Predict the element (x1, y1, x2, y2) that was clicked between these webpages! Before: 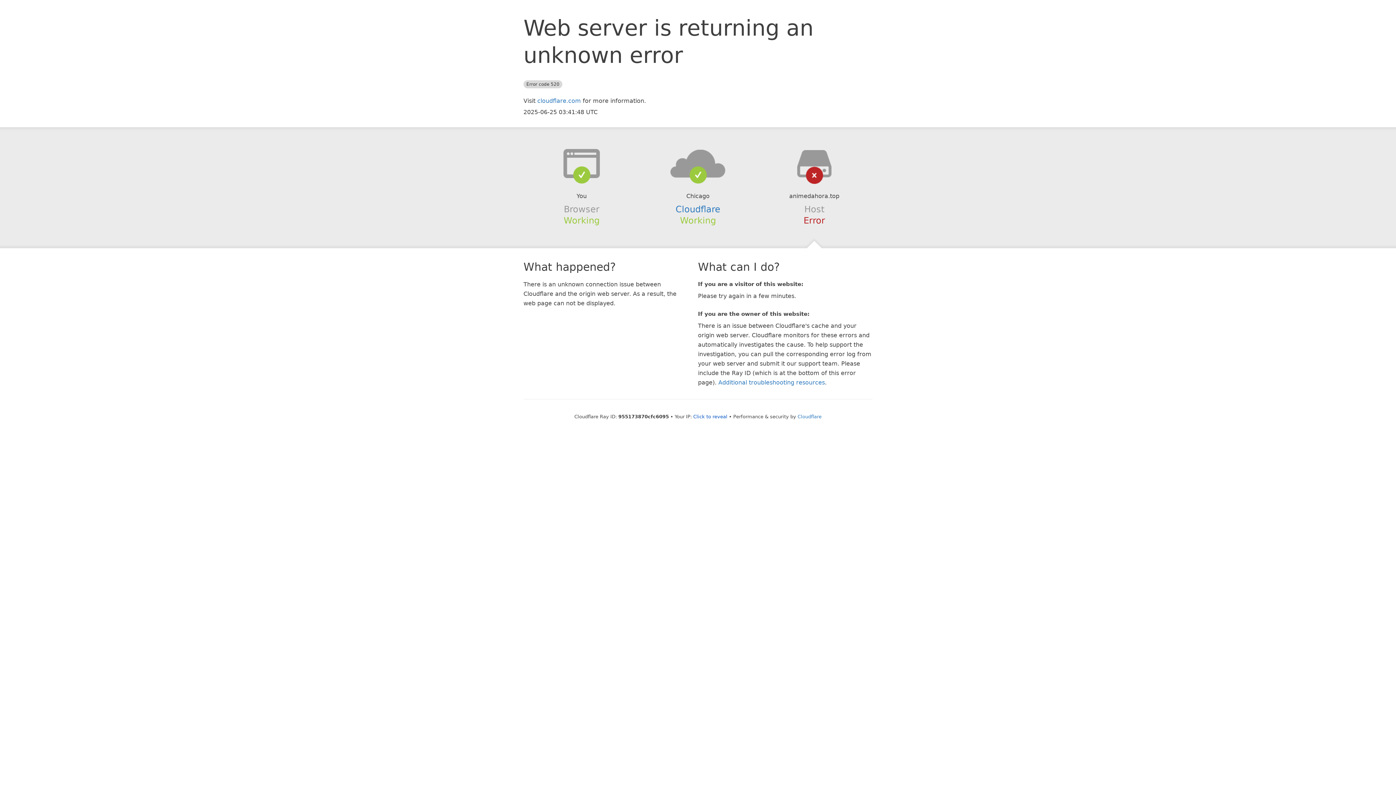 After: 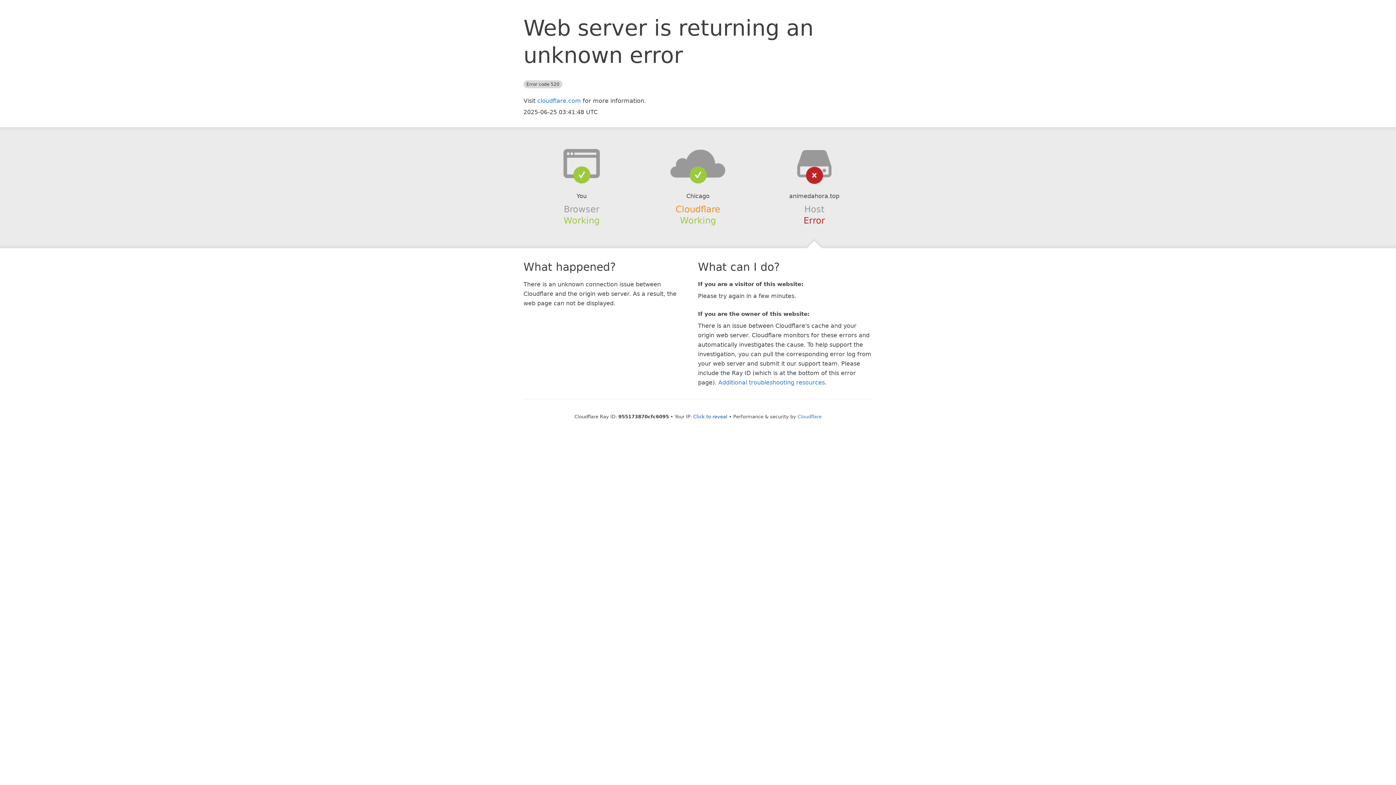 Action: bbox: (675, 204, 720, 214) label: Cloudflare